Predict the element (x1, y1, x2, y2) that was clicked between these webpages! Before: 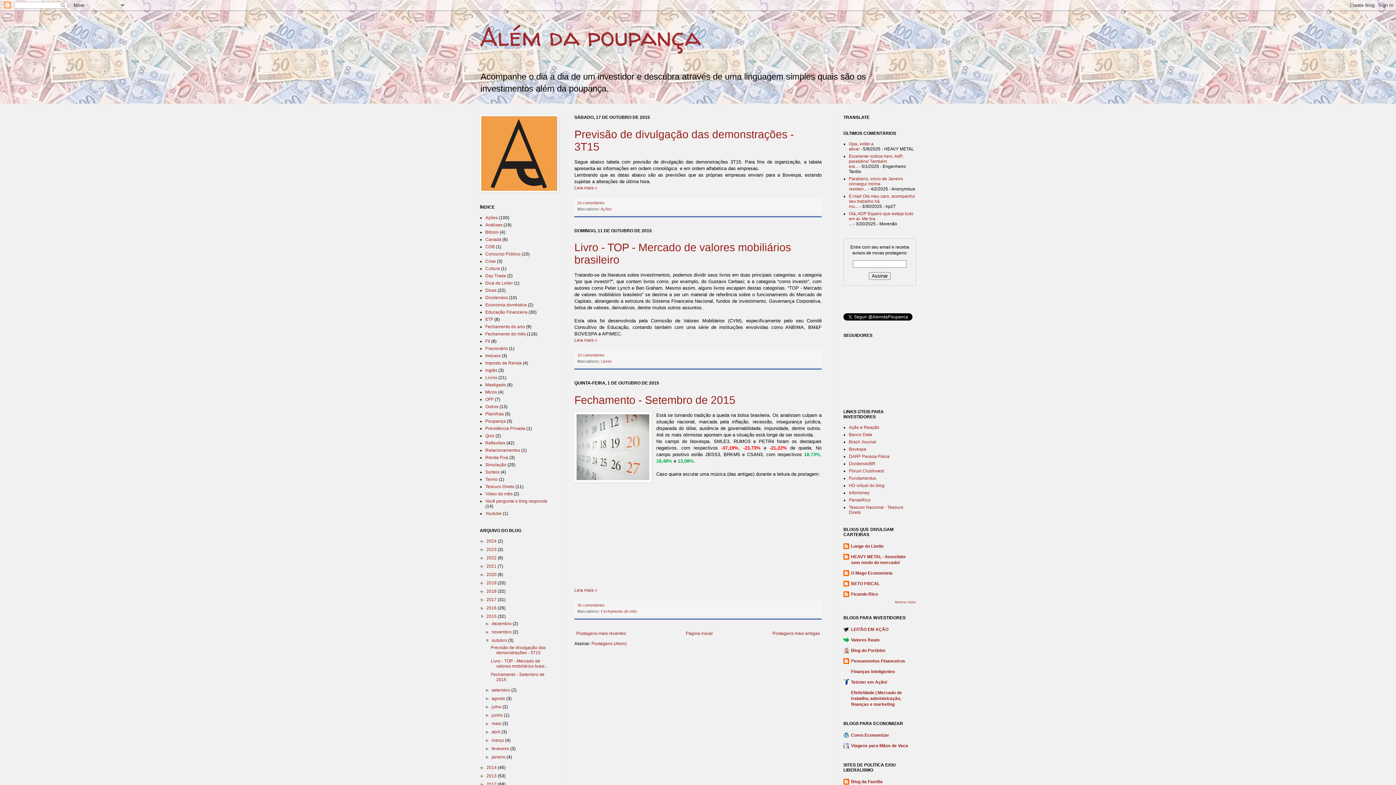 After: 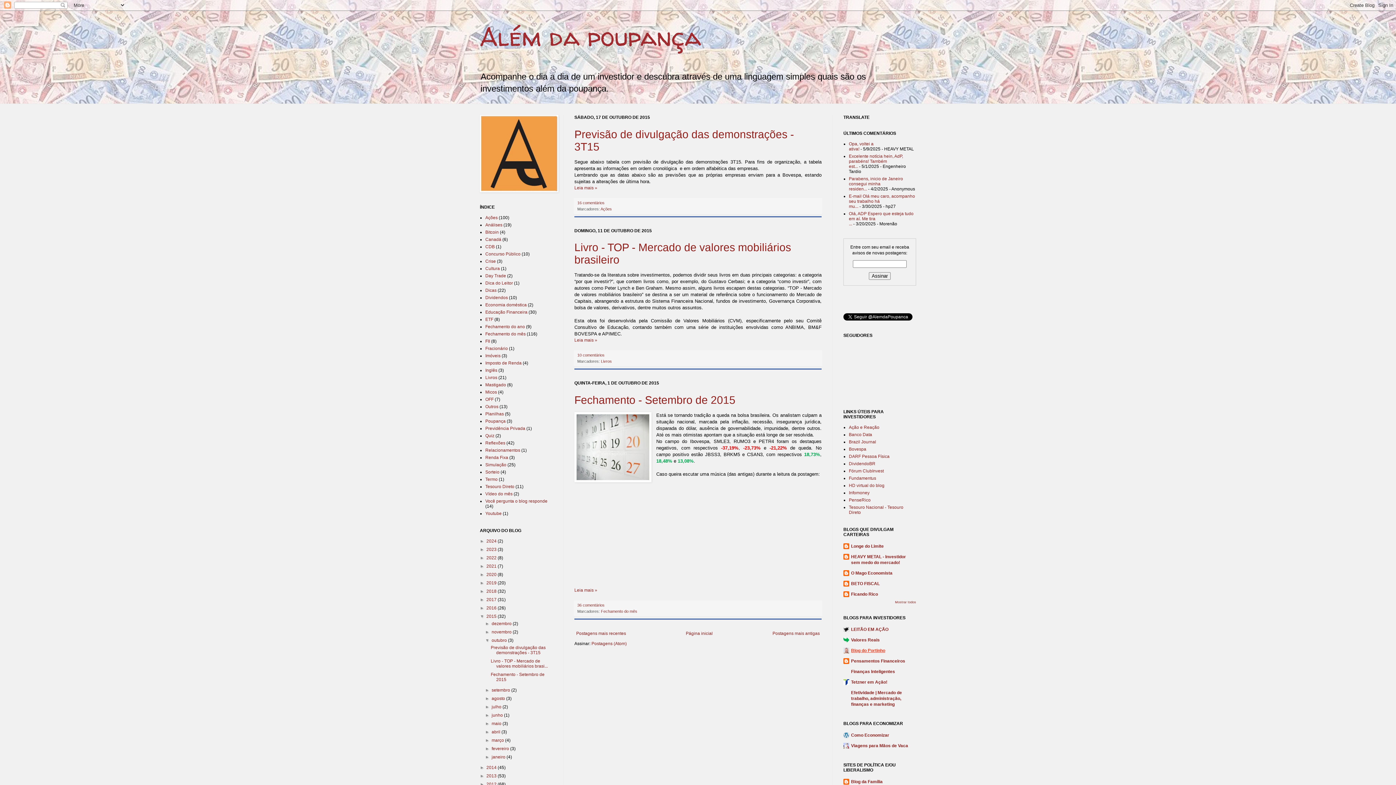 Action: bbox: (851, 648, 885, 653) label: Blog do Portinho